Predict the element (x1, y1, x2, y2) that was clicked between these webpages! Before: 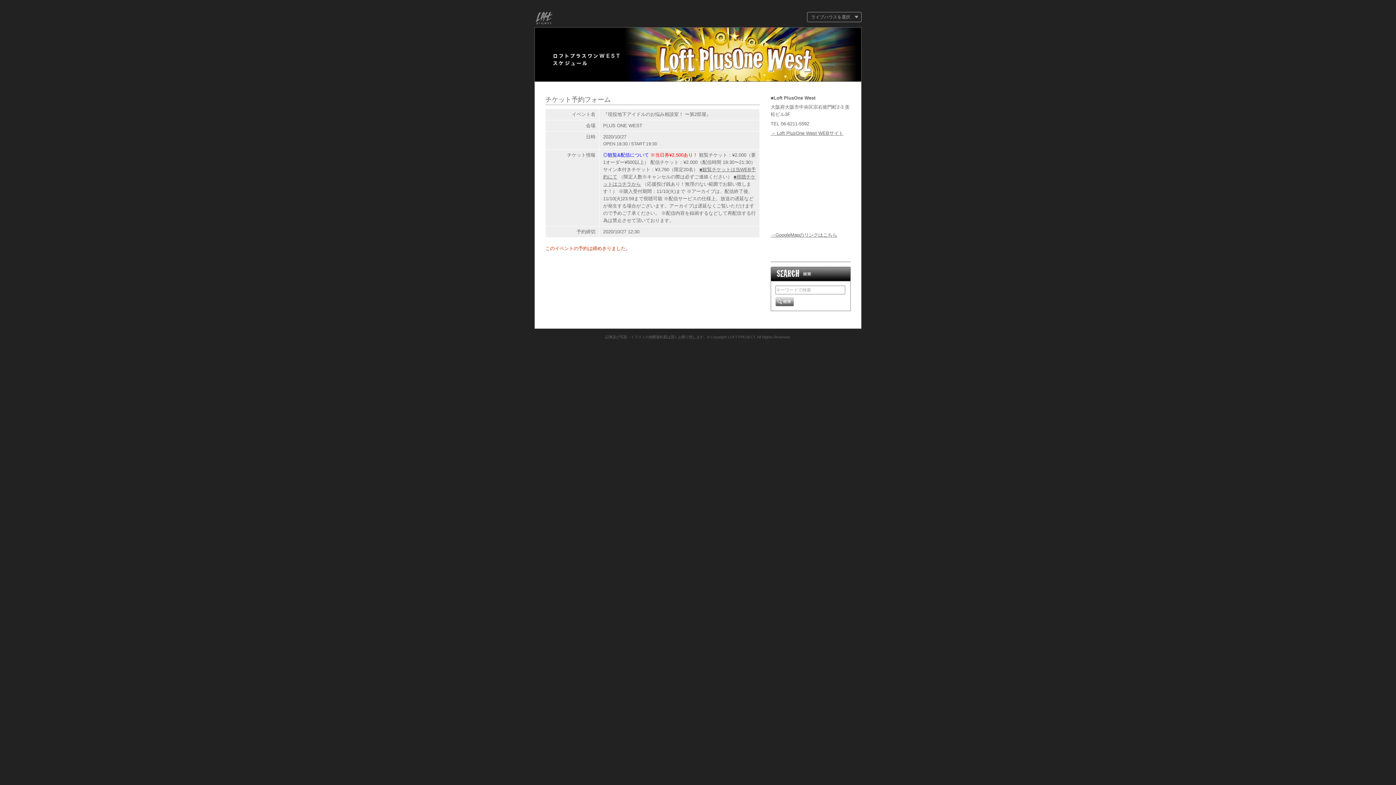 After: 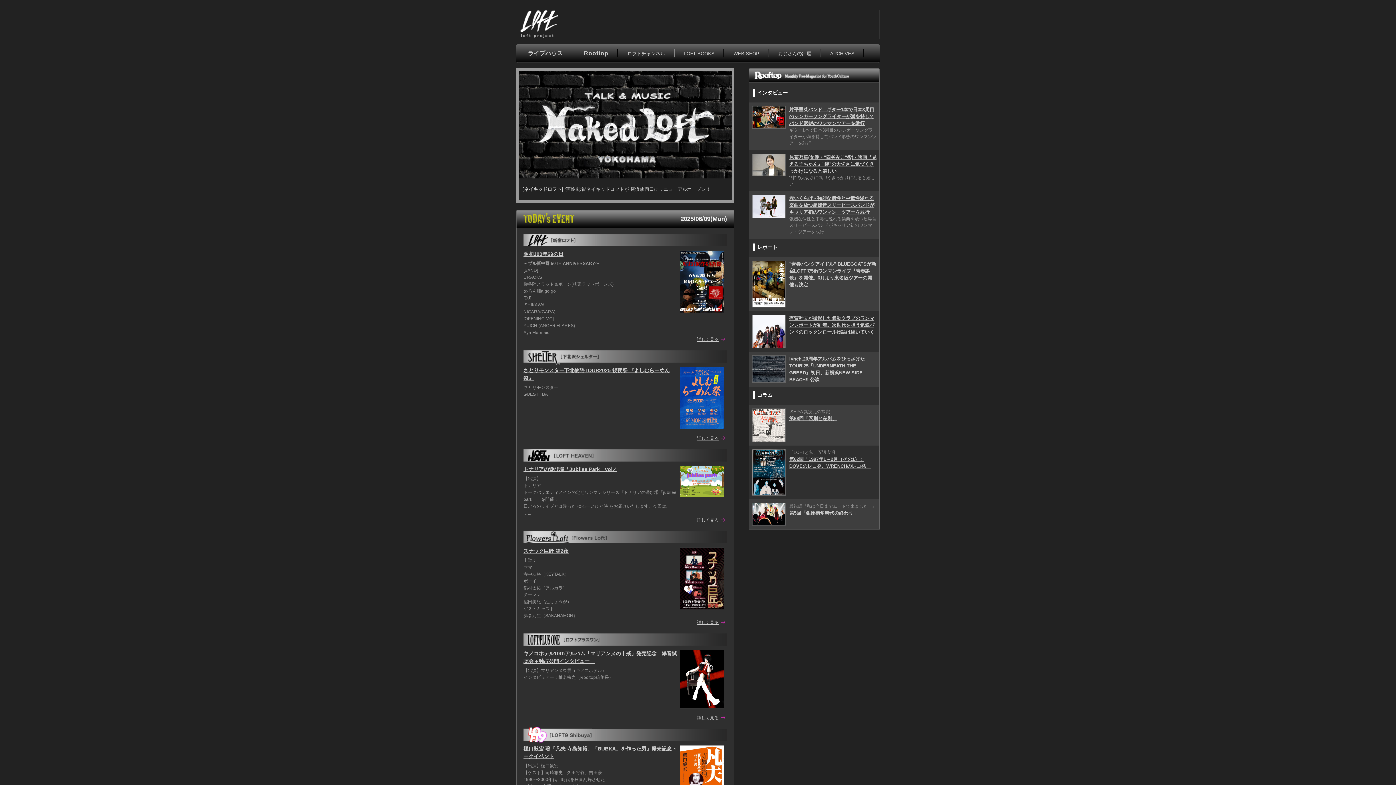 Action: label: Loft Project bbox: (534, 10, 554, 27)